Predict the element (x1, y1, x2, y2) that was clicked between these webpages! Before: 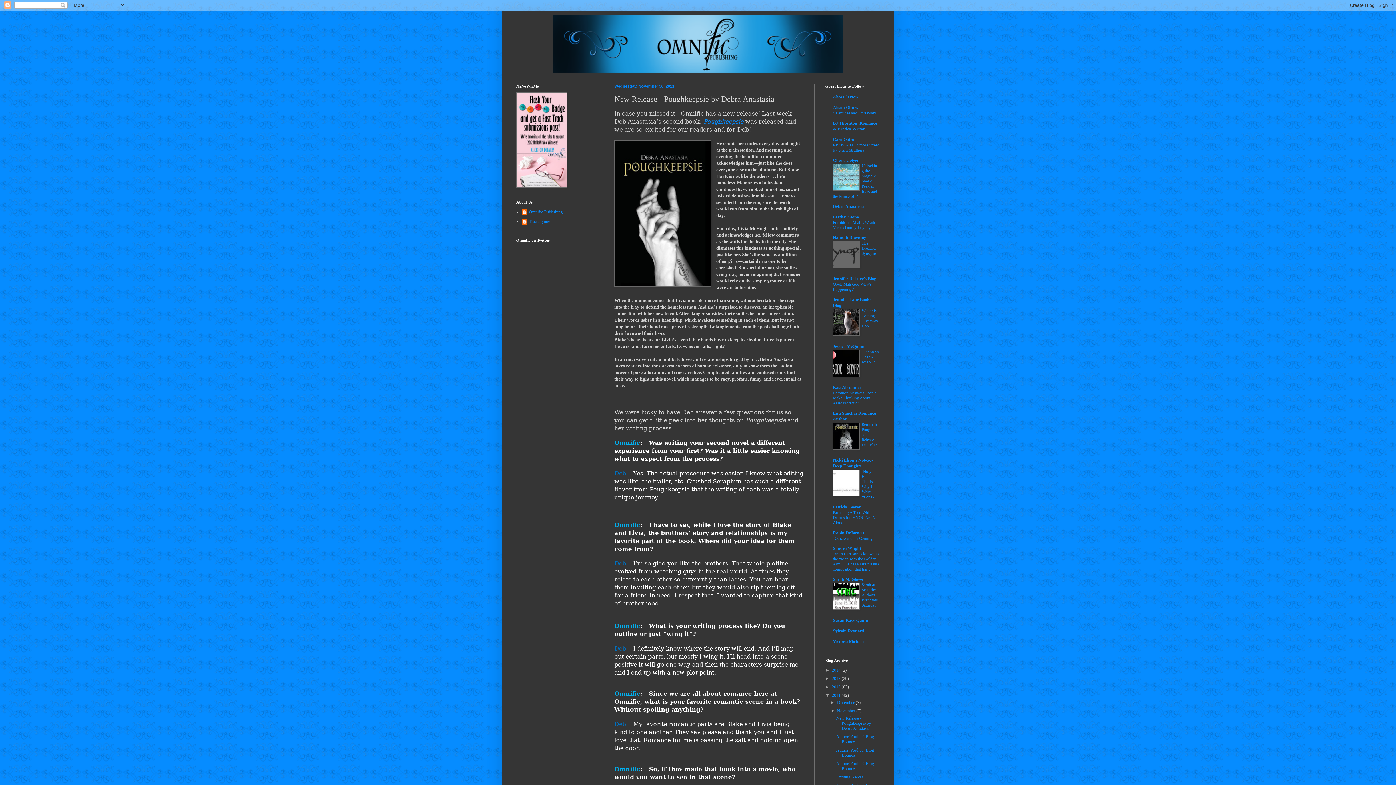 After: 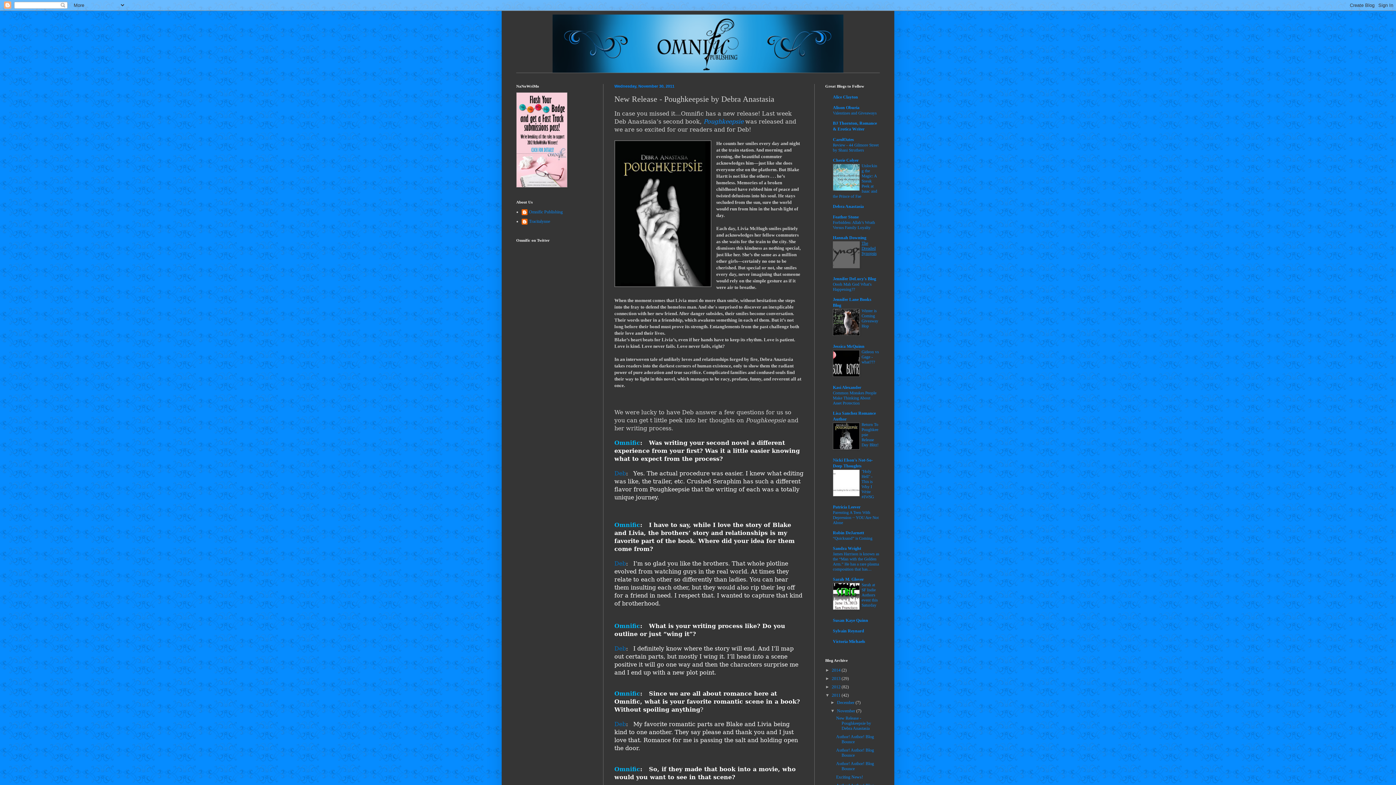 Action: label: The Dreaded Synopsis bbox: (861, 241, 876, 255)